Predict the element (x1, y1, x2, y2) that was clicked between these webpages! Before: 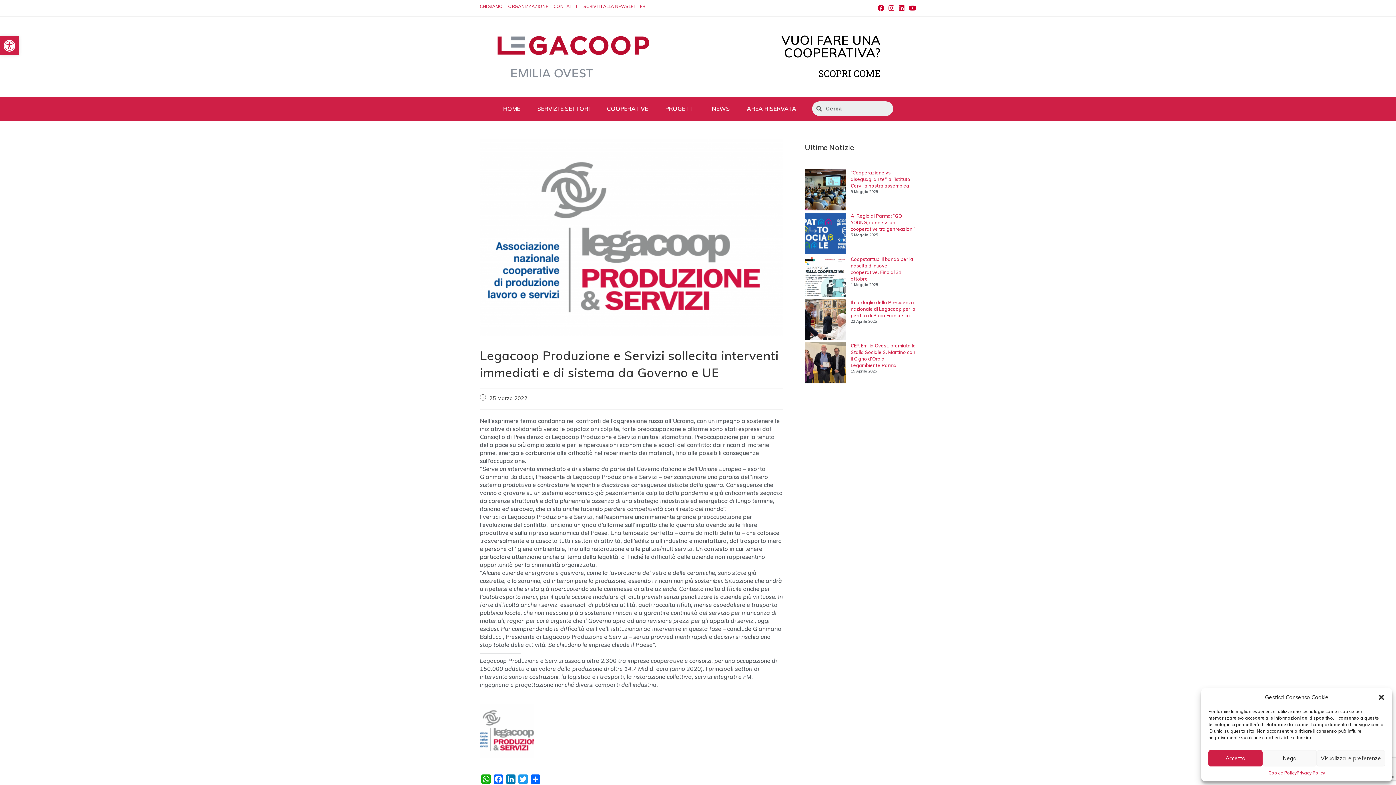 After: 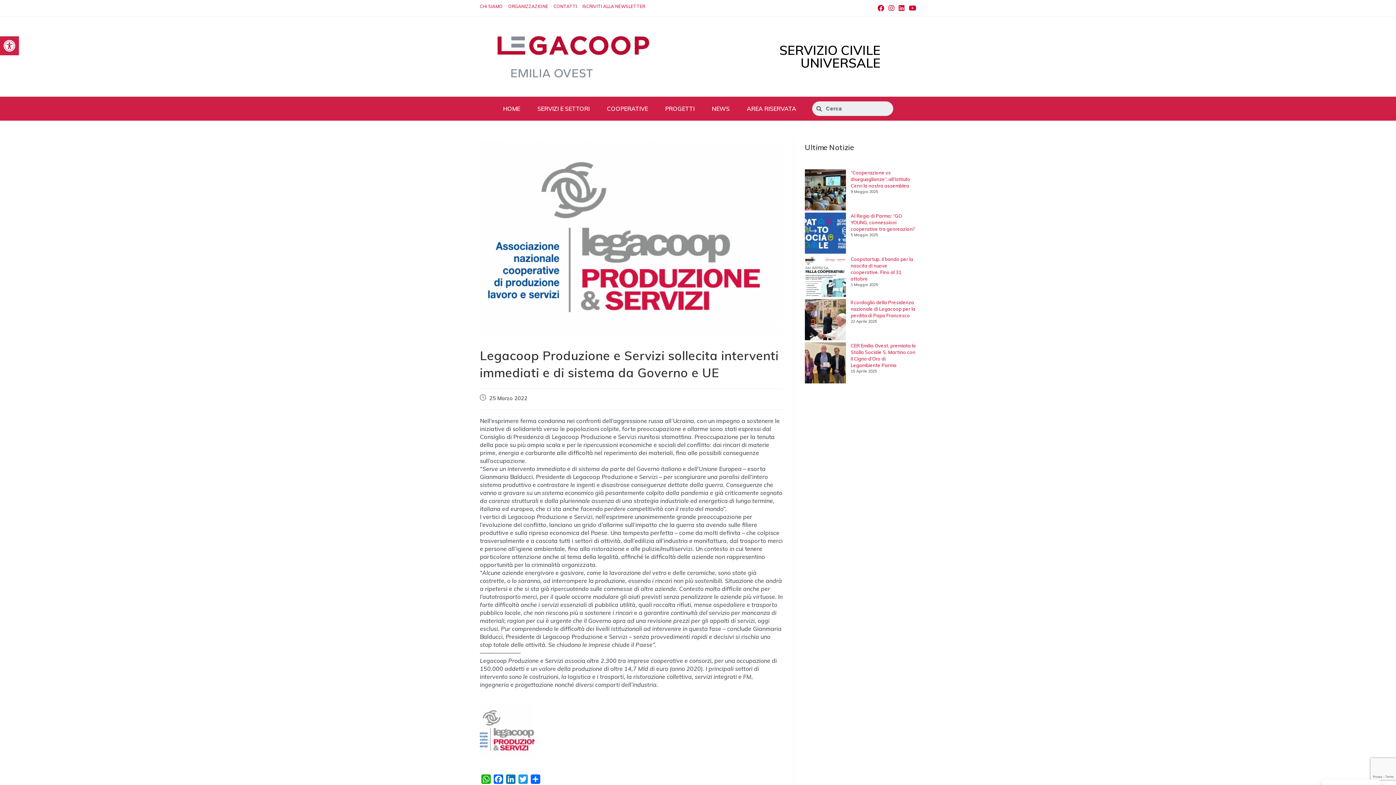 Action: label: Nega bbox: (1262, 750, 1317, 766)